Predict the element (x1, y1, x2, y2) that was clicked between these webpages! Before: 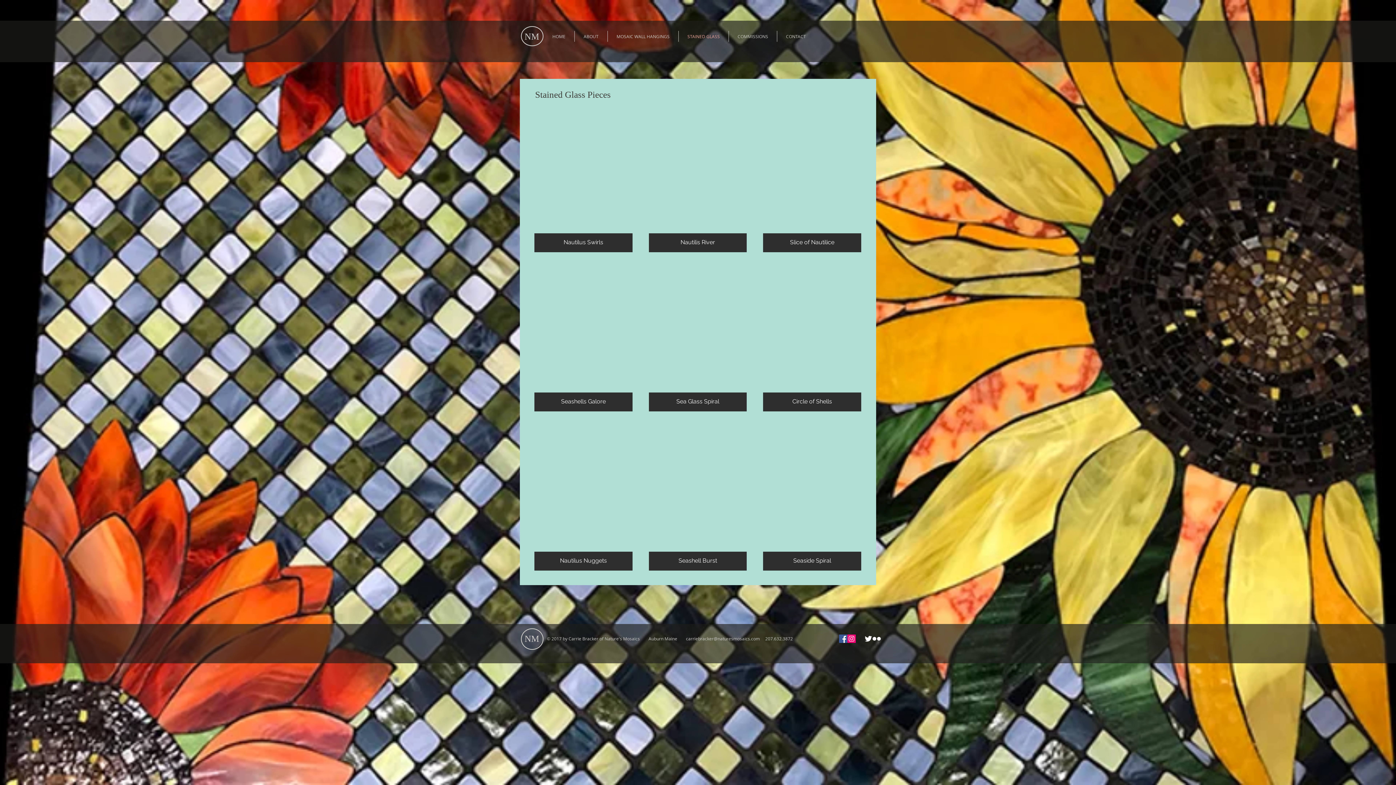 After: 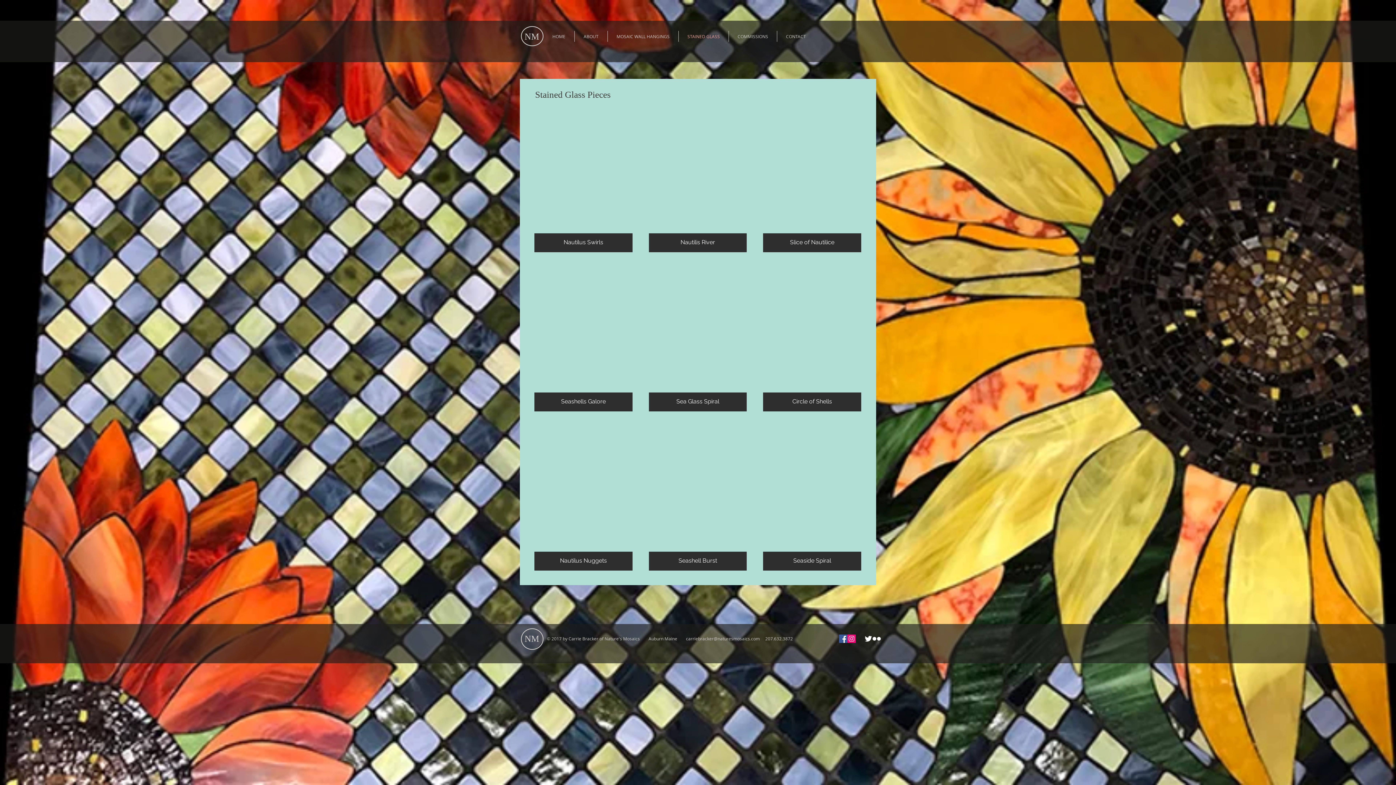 Action: label: Facebook Social Icon bbox: (839, 634, 847, 643)